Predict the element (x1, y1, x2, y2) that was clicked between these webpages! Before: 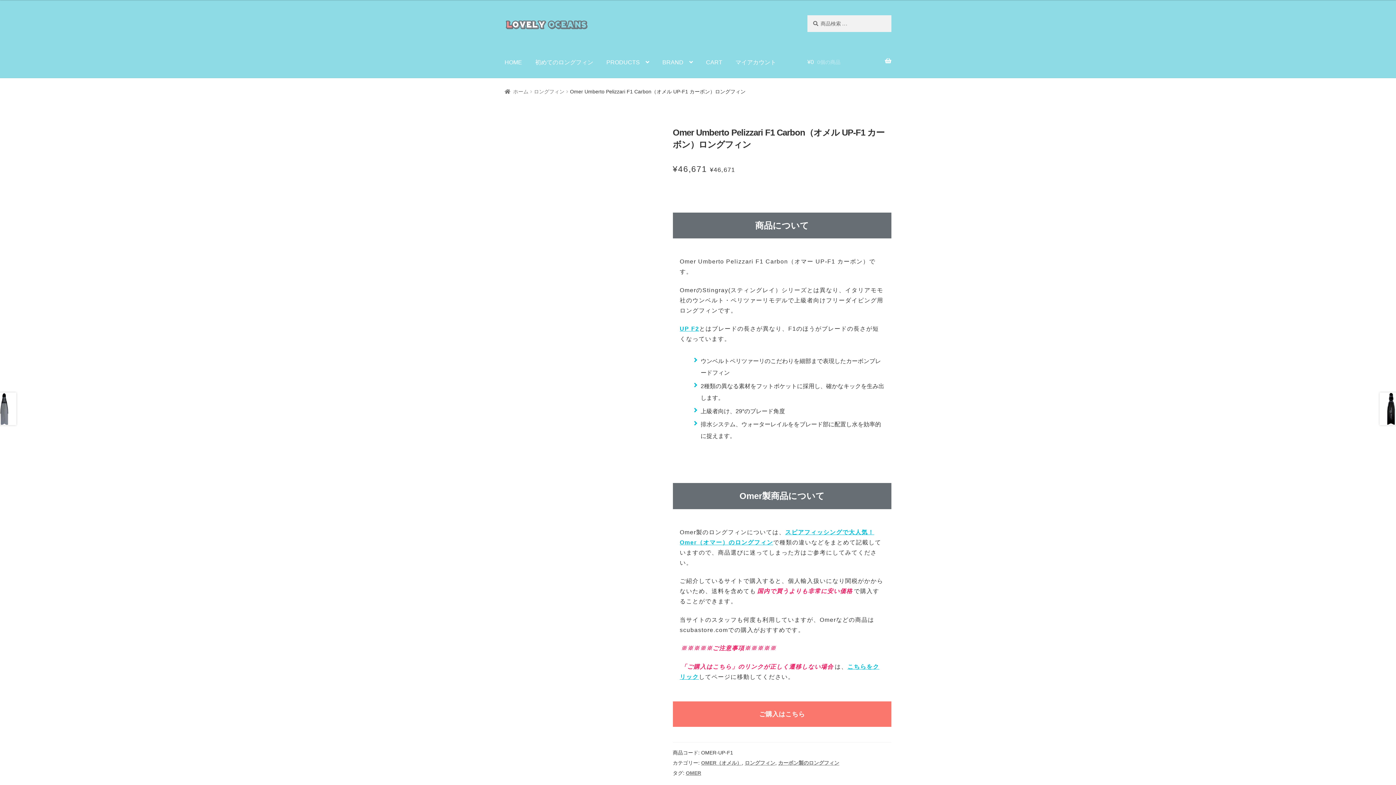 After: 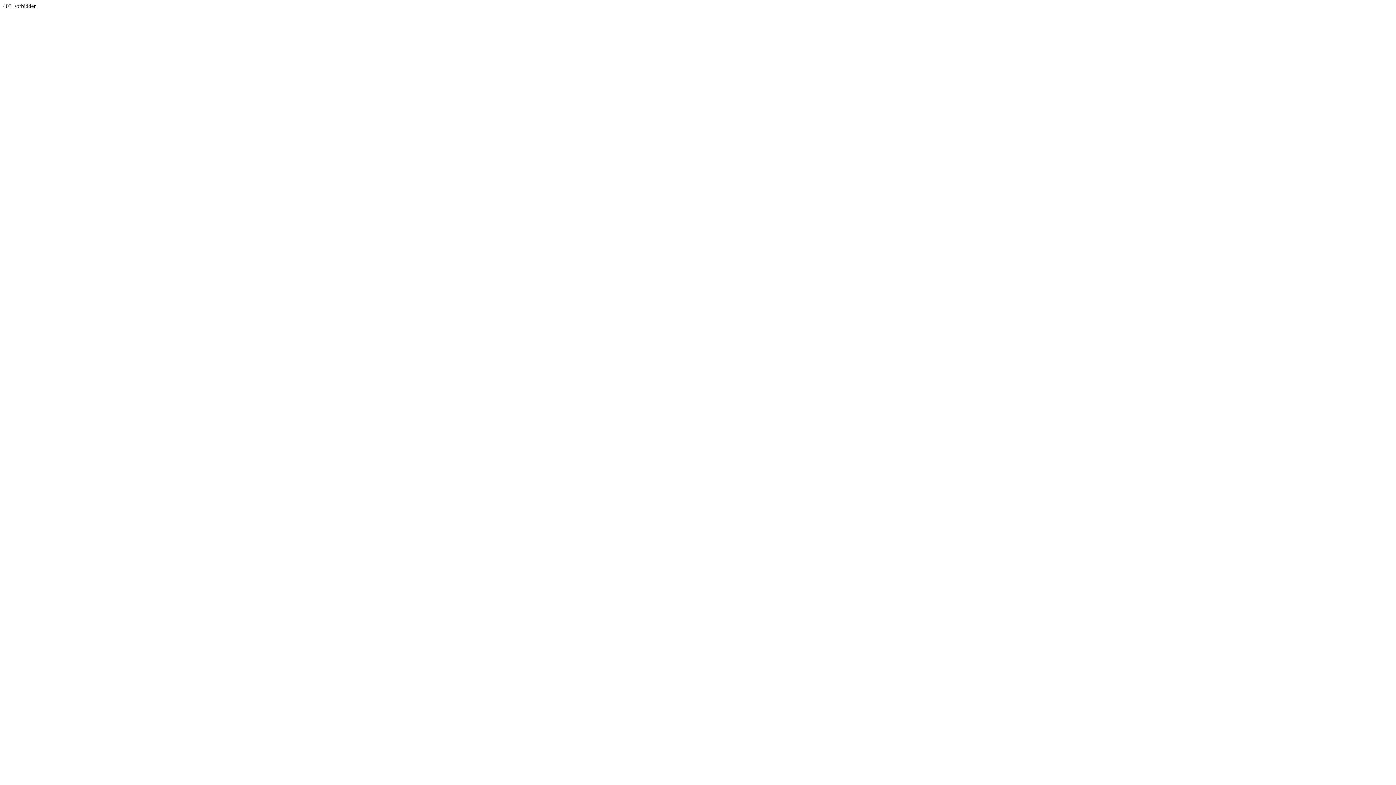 Action: bbox: (672, 701, 891, 727) label: ご購入はこちら